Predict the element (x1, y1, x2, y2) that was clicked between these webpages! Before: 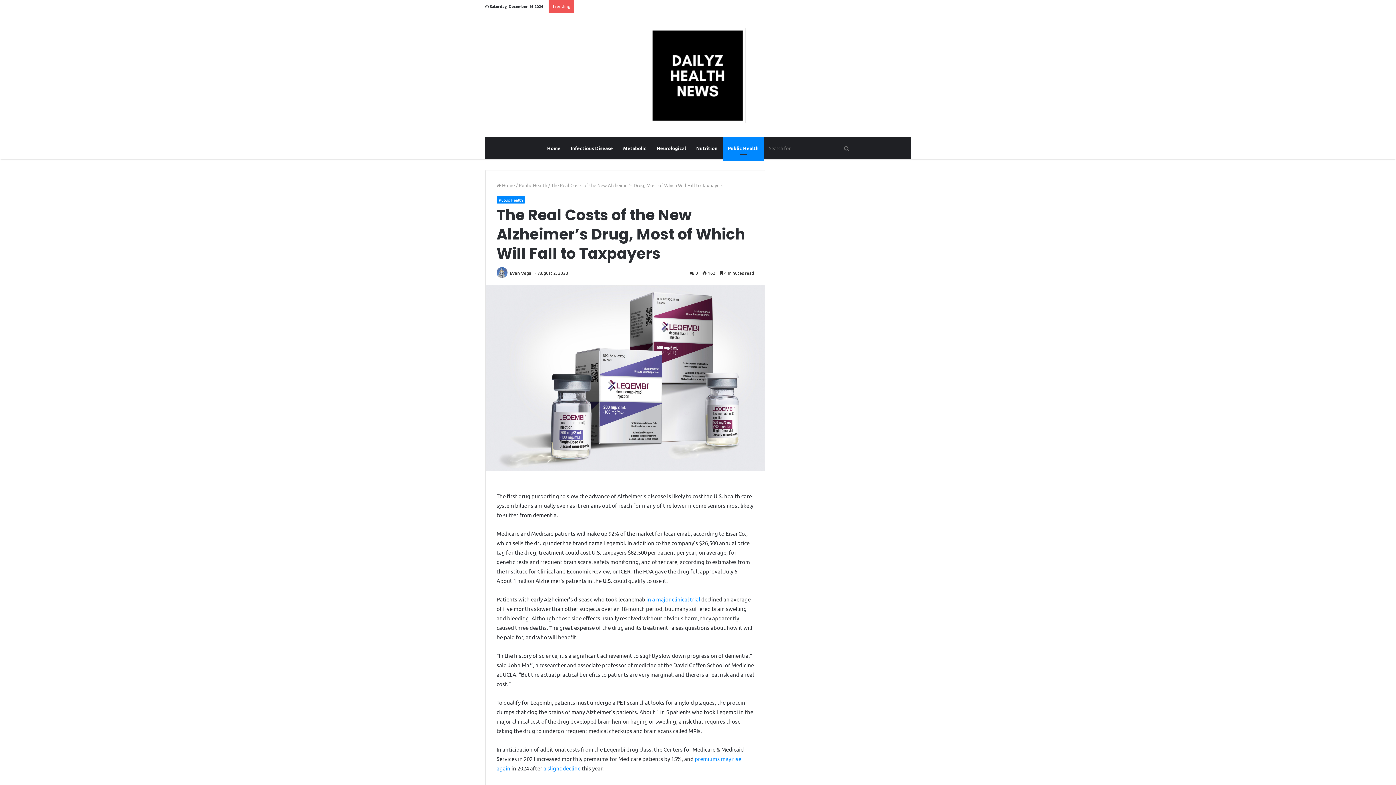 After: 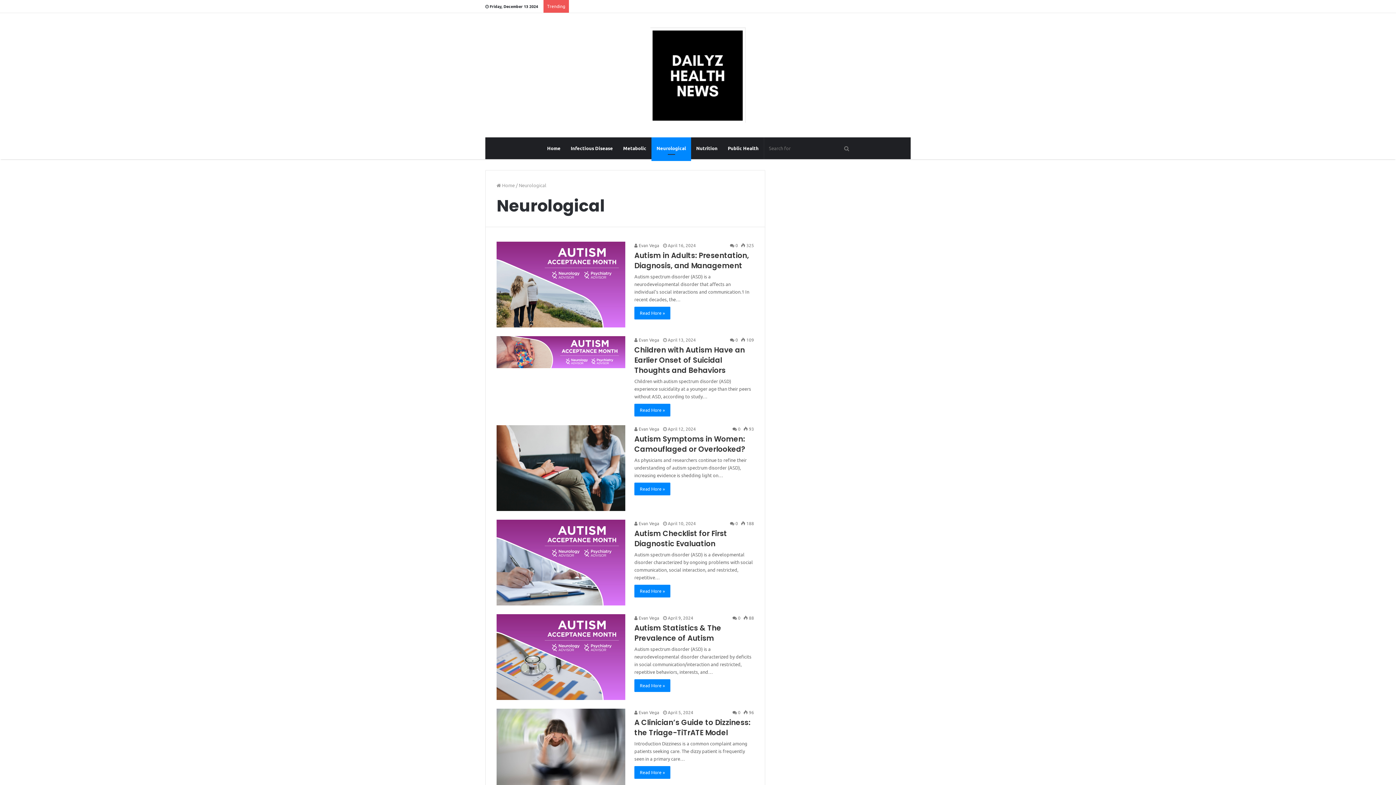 Action: label: Neurological bbox: (651, 137, 691, 159)